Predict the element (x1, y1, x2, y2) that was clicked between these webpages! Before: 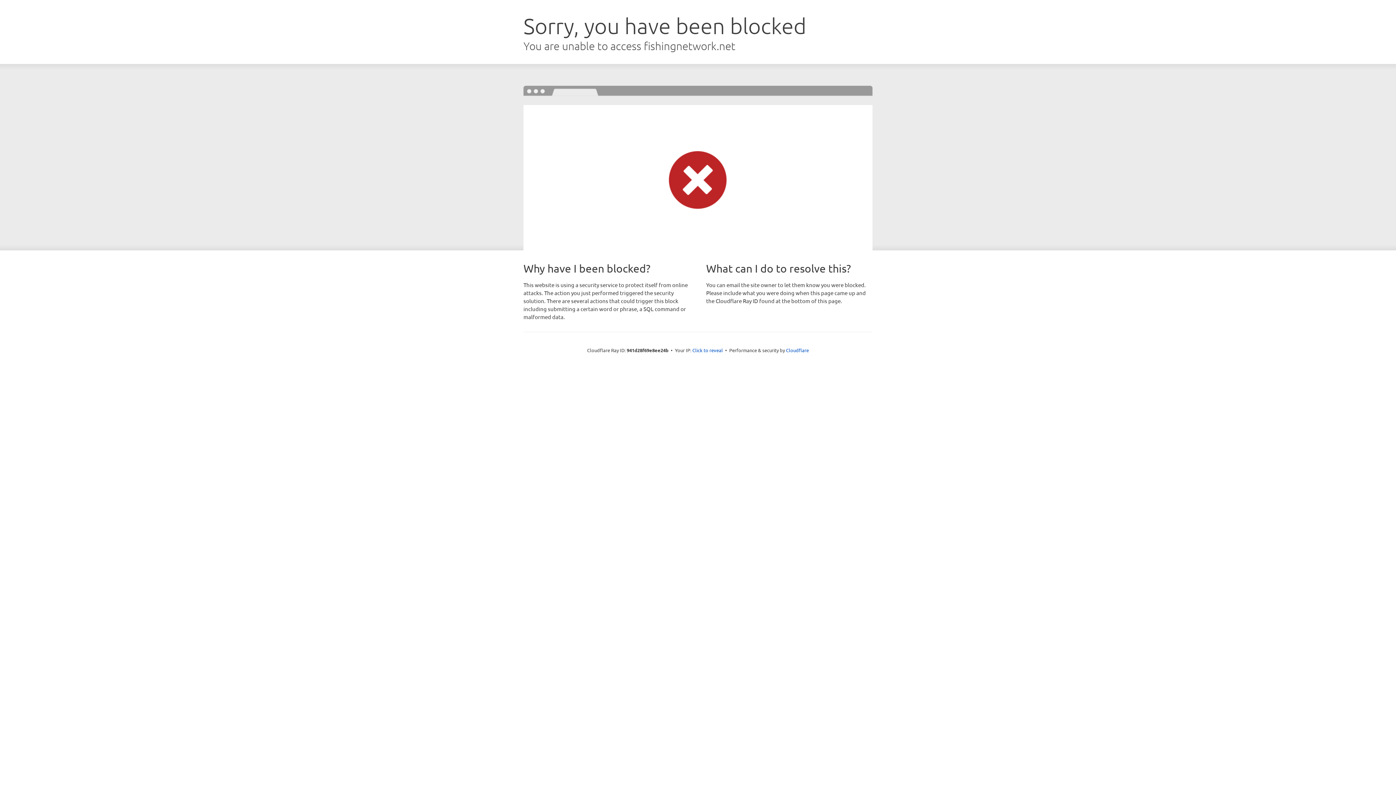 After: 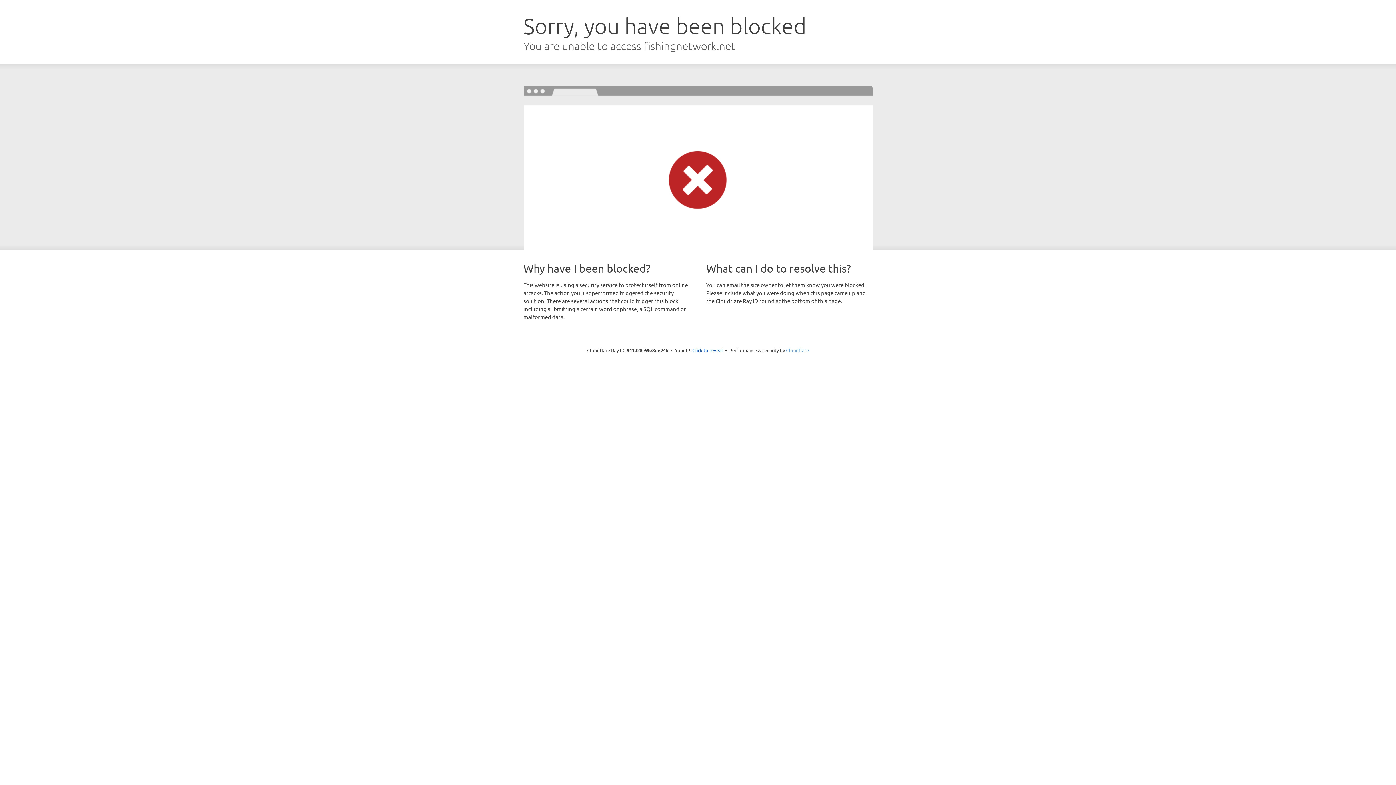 Action: bbox: (786, 347, 809, 353) label: Cloudflare